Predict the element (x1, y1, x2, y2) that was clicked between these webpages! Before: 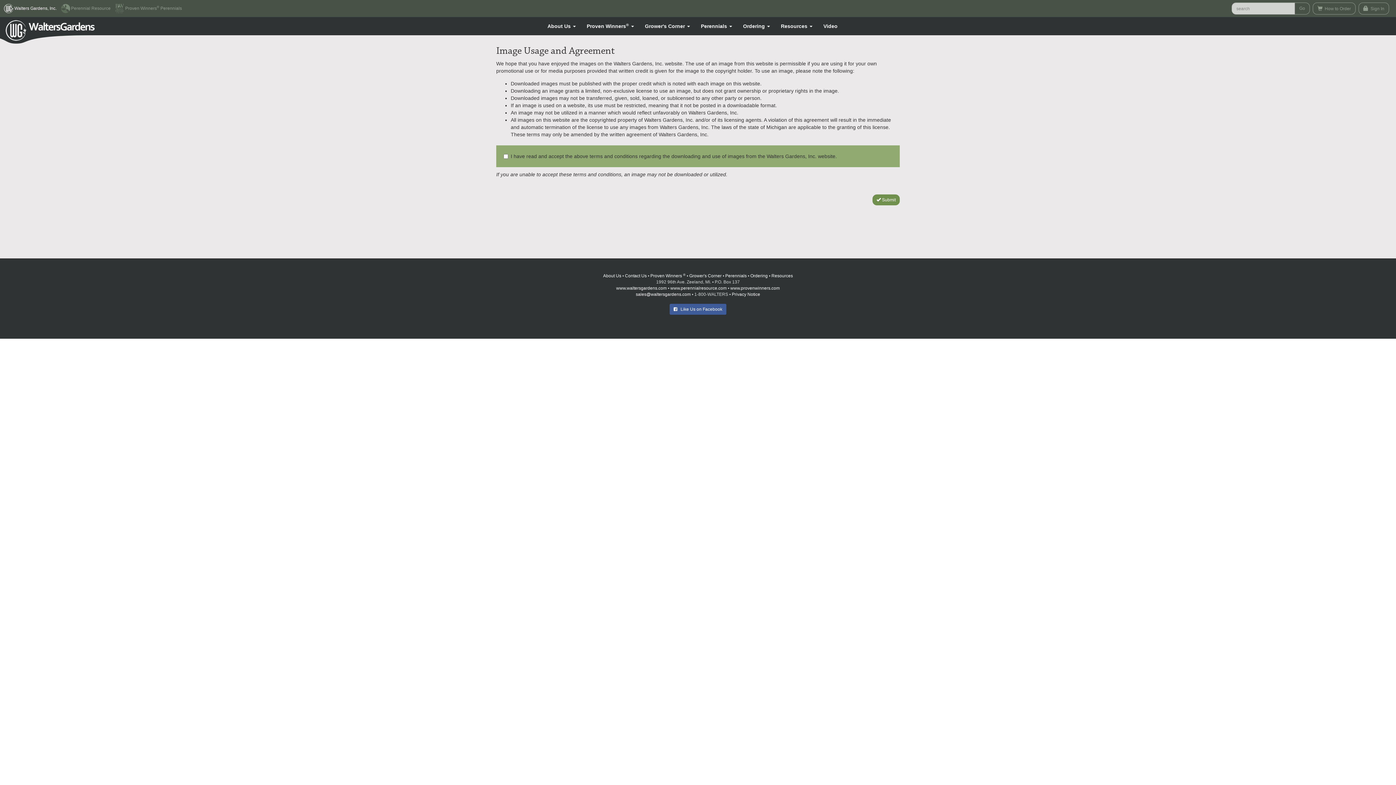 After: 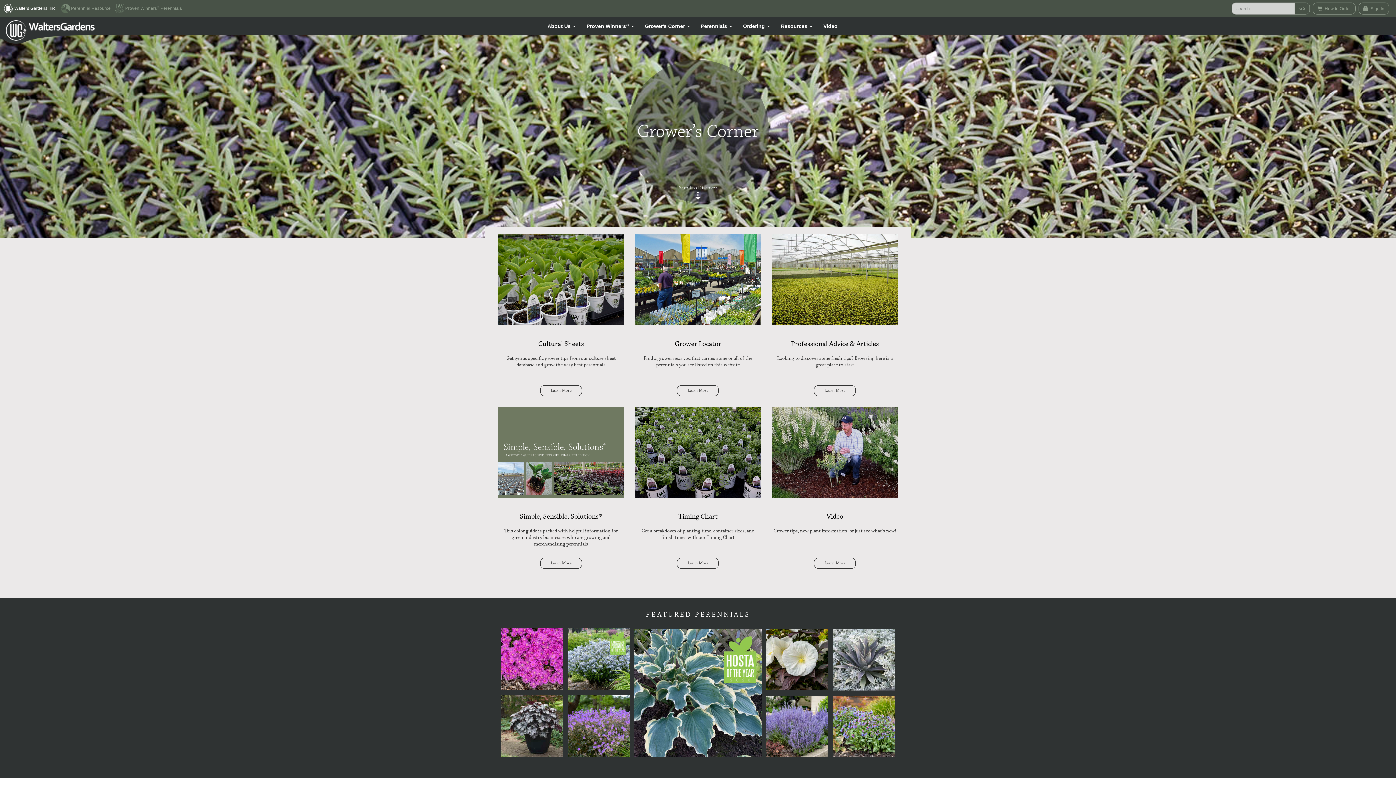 Action: bbox: (689, 273, 721, 278) label: Grower's Corner